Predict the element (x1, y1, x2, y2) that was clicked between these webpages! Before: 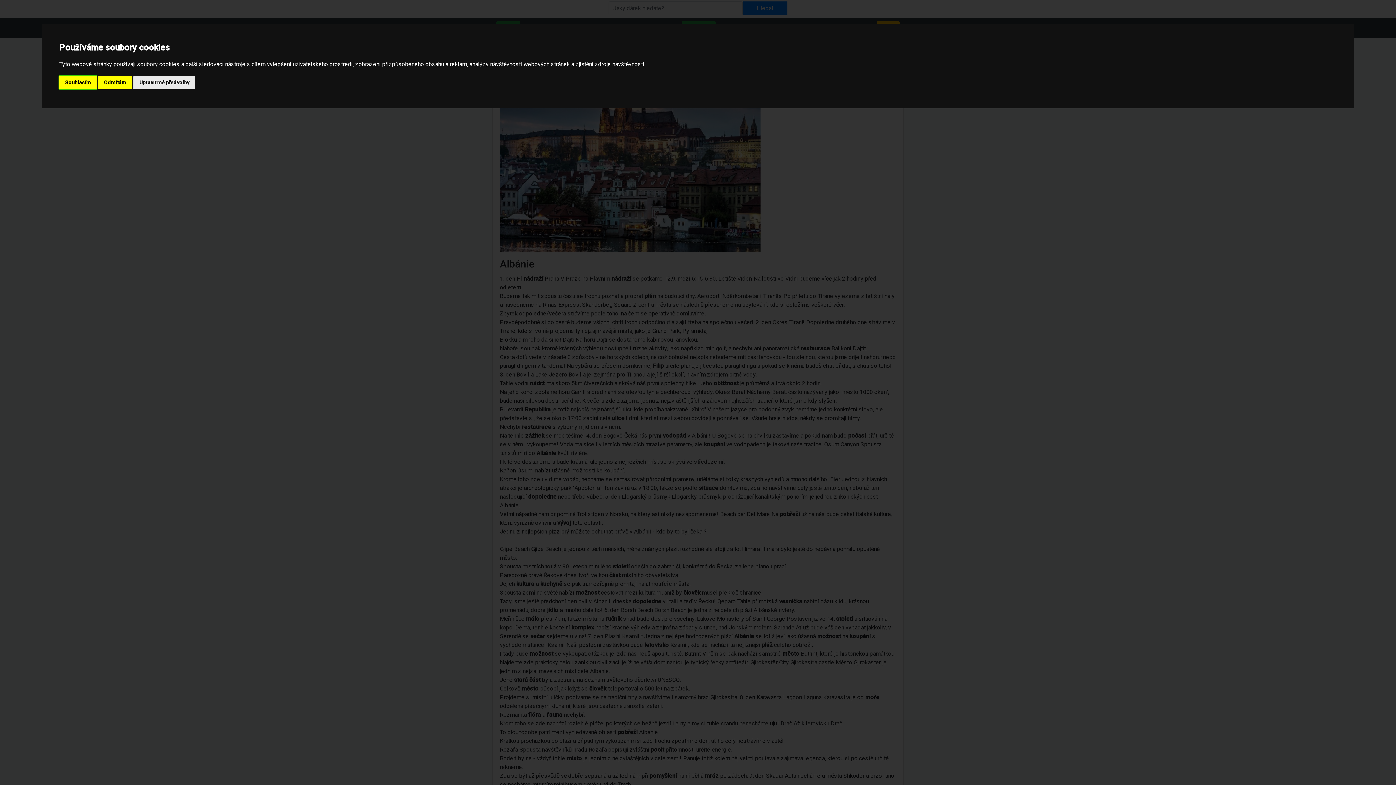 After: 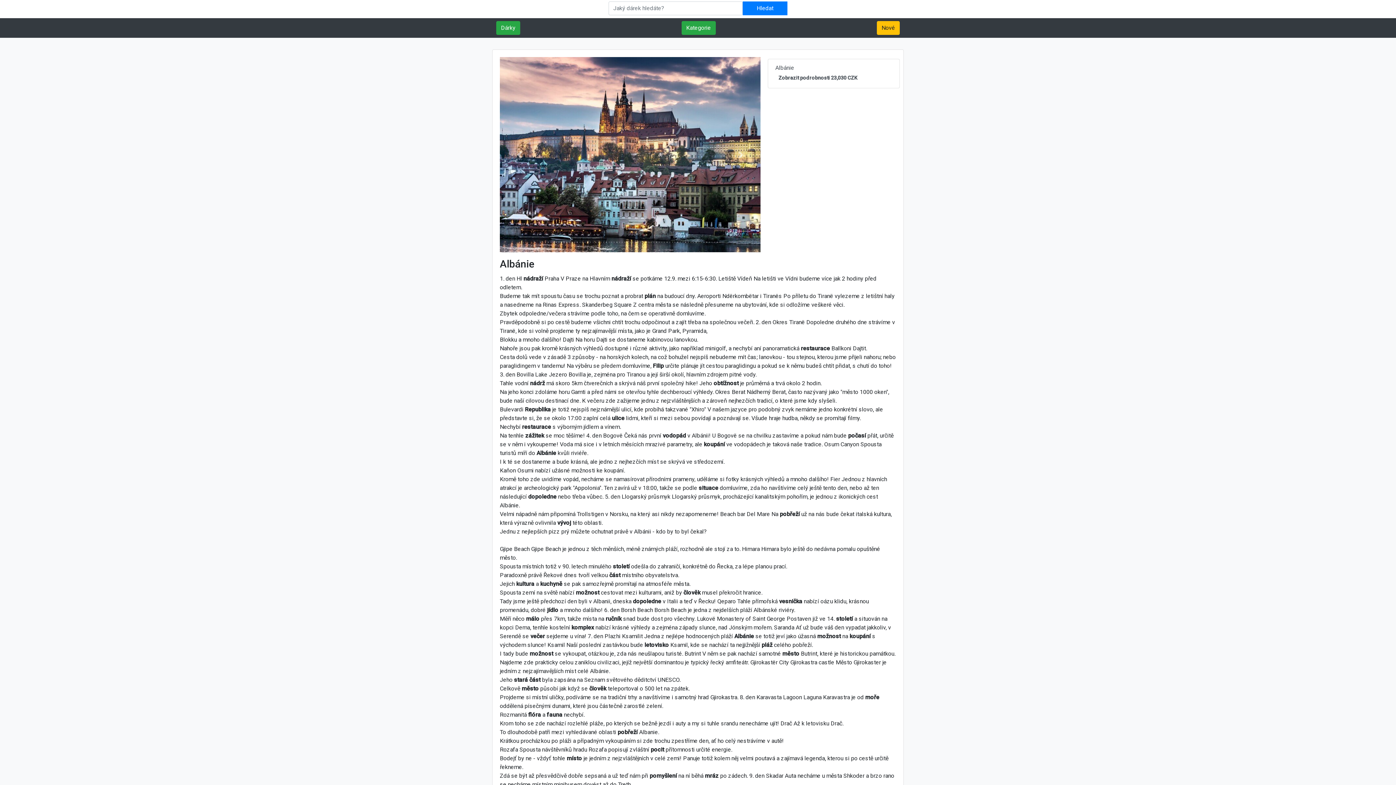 Action: bbox: (98, 75, 132, 89) label: Odmítám